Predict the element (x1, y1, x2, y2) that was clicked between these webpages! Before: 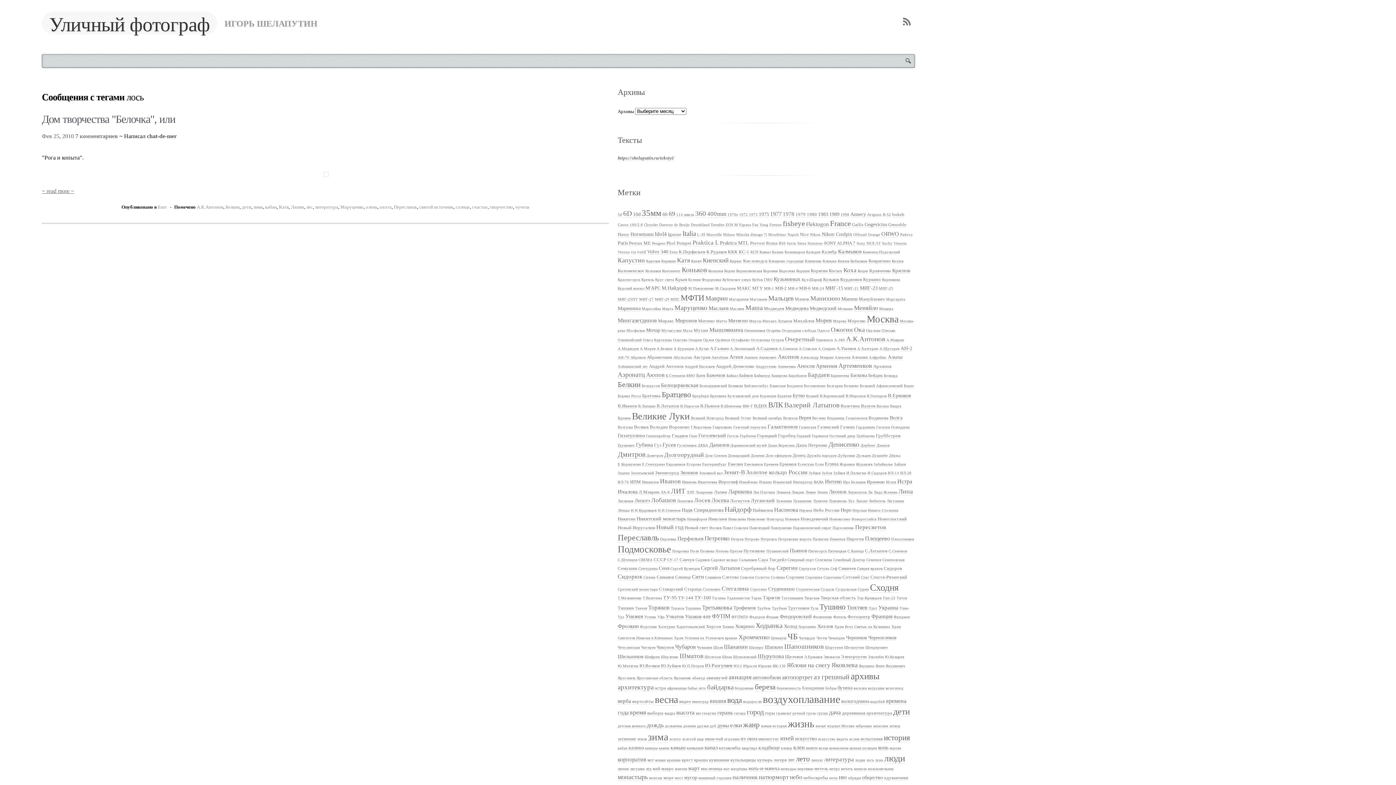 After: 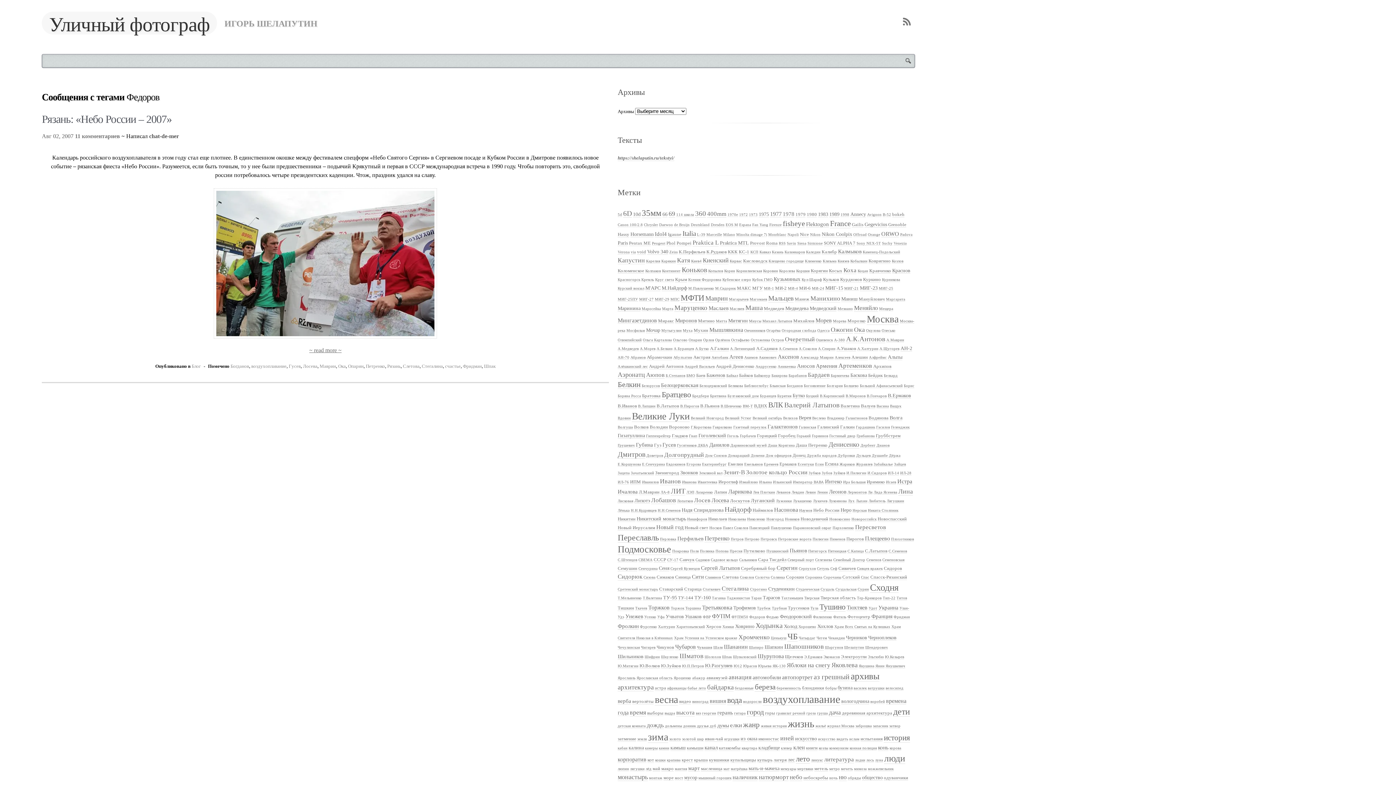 Action: label: Федоров (1 элемент) bbox: (749, 615, 765, 619)